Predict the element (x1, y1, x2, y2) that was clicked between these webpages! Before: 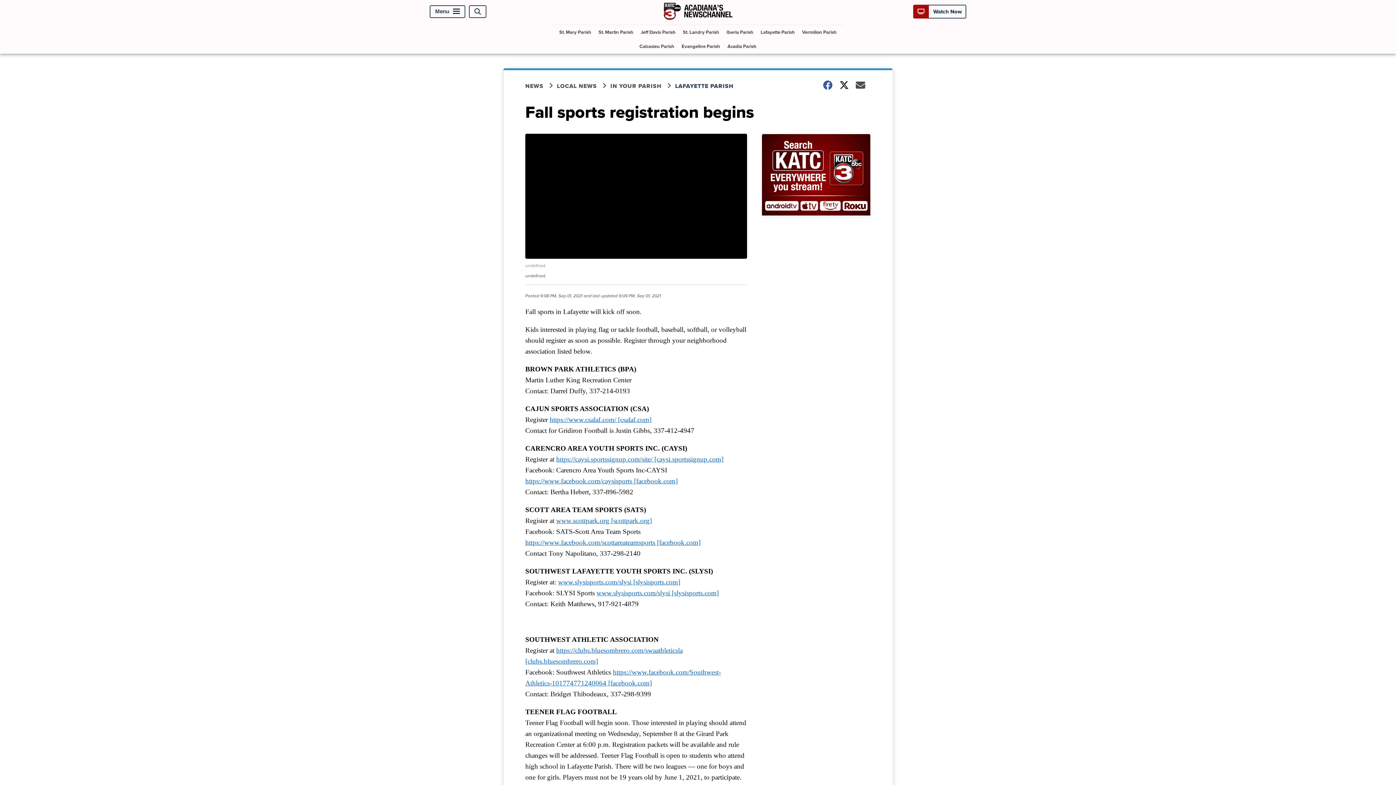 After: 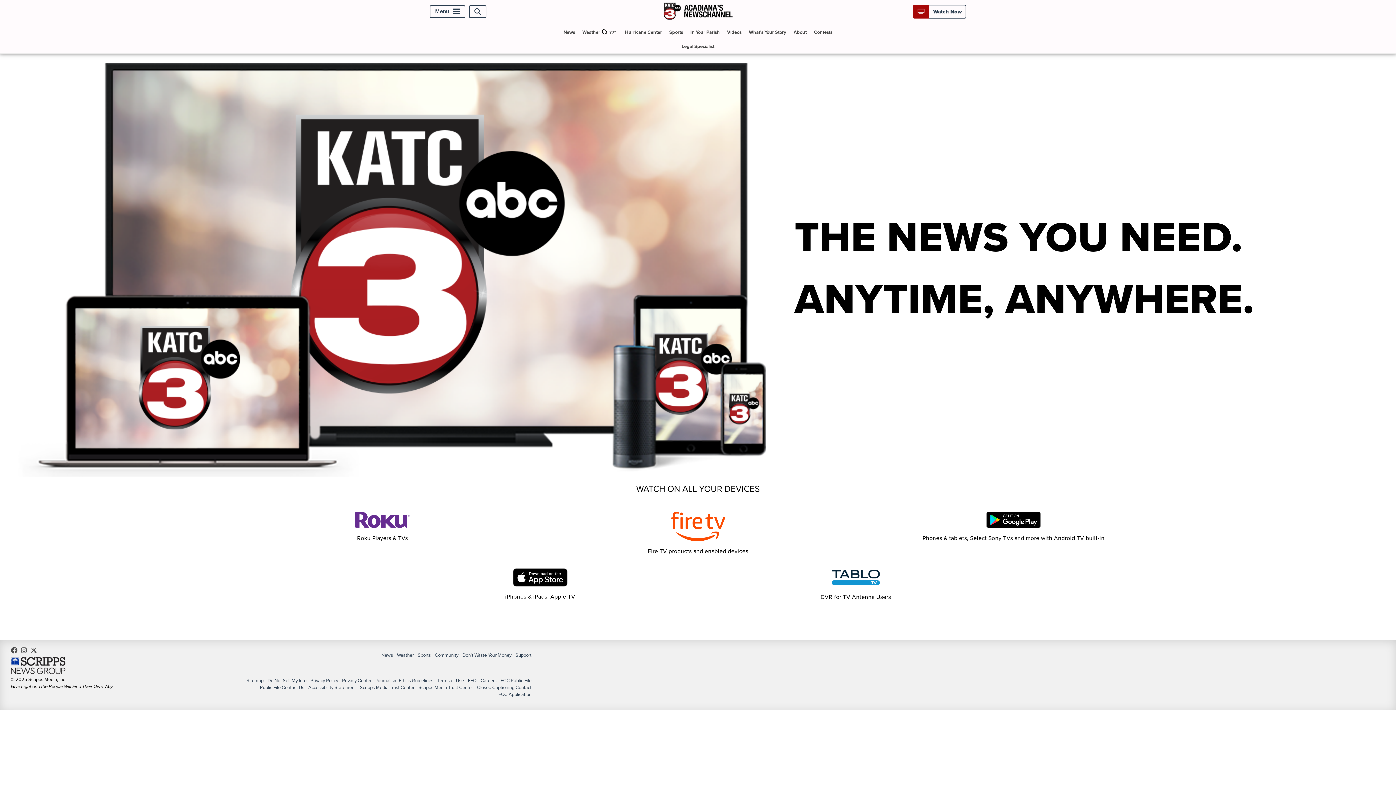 Action: bbox: (761, 133, 870, 218)